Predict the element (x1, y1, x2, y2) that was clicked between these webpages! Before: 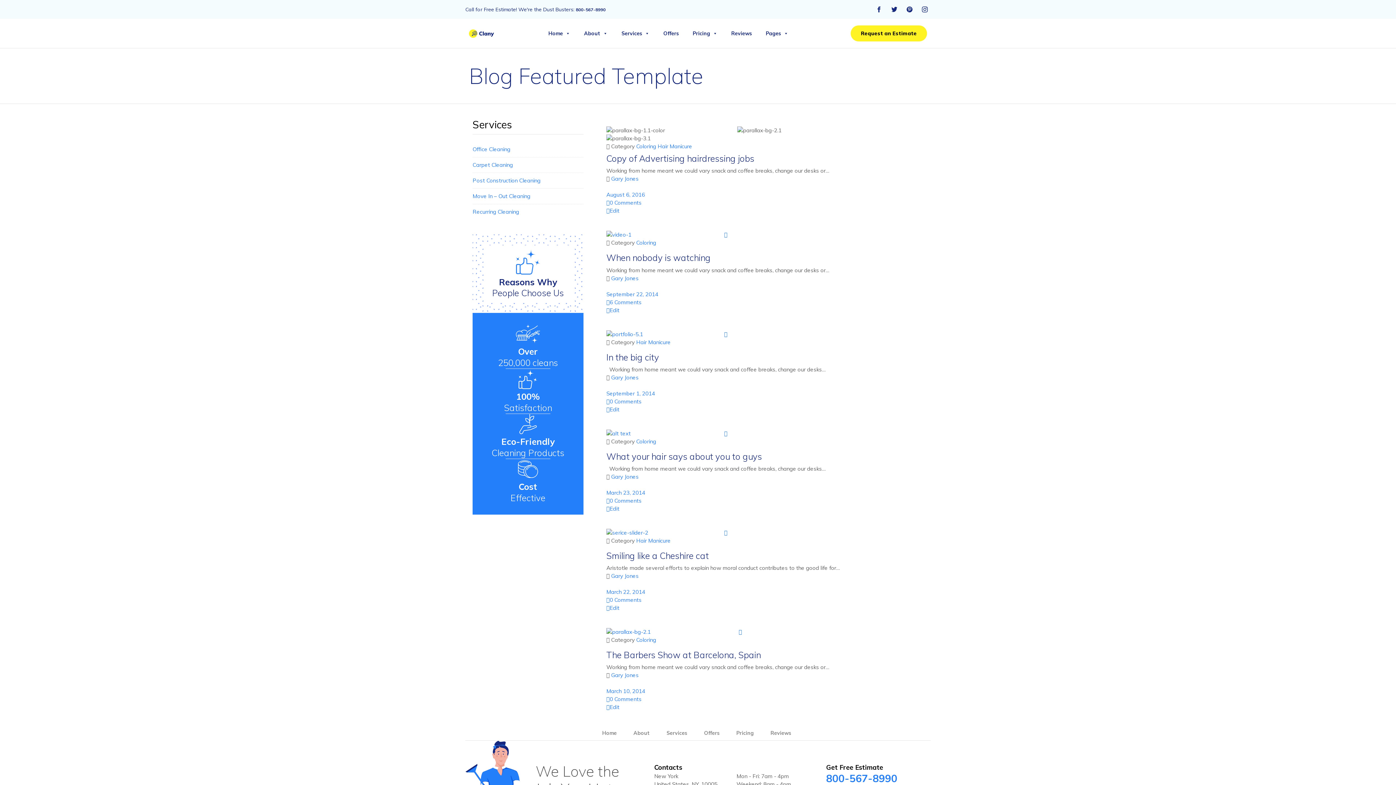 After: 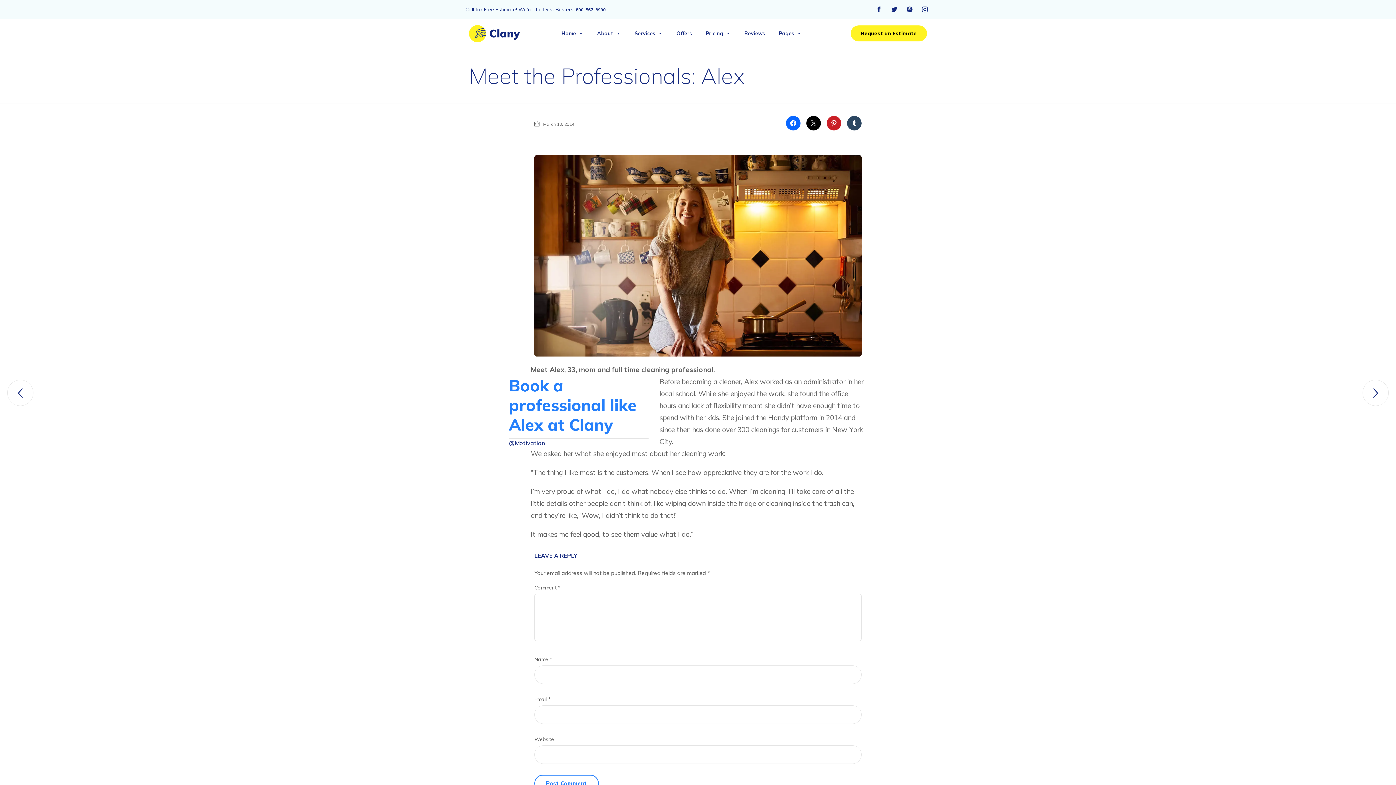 Action: bbox: (606, 688, 645, 695) label: 
March 10, 2014